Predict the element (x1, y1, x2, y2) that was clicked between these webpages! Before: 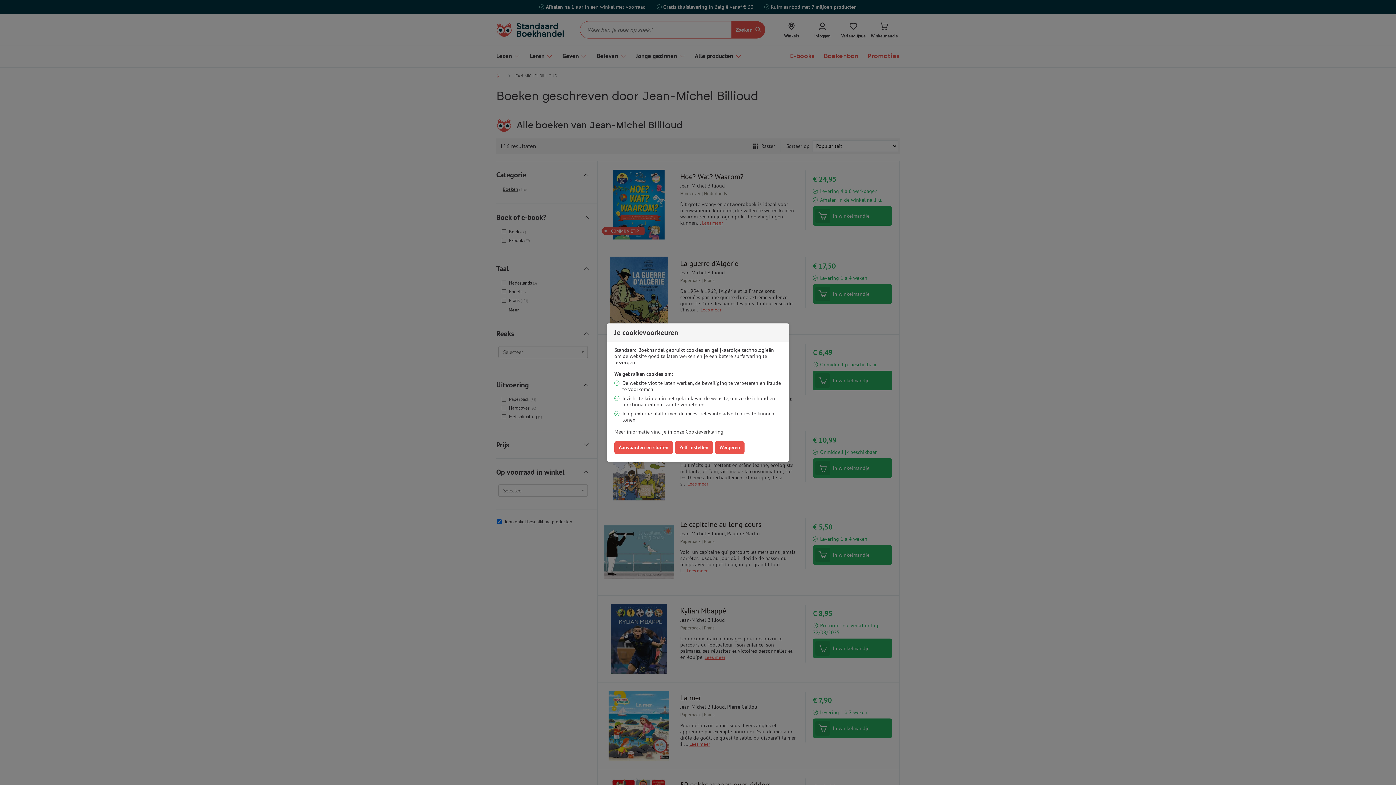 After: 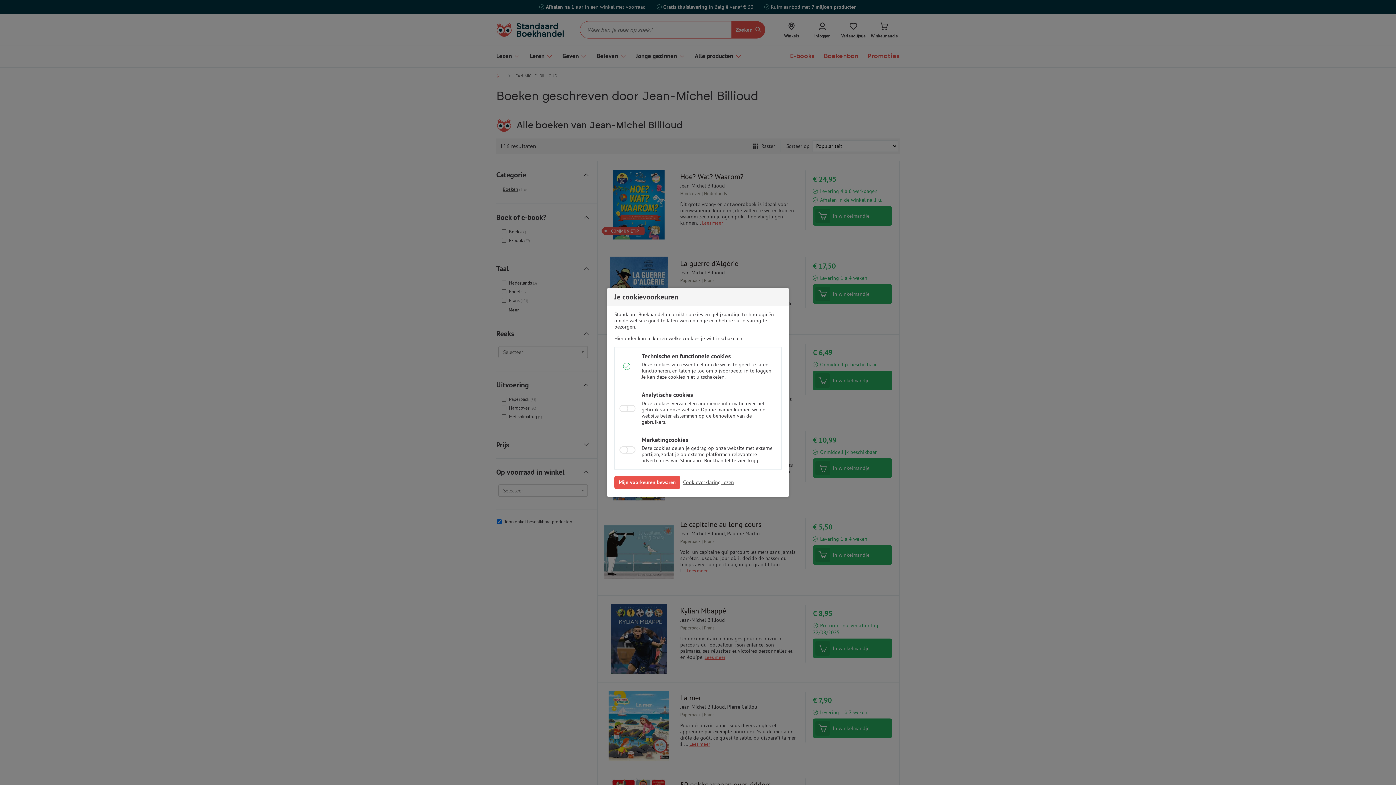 Action: label: Zelf instellen bbox: (675, 441, 713, 454)